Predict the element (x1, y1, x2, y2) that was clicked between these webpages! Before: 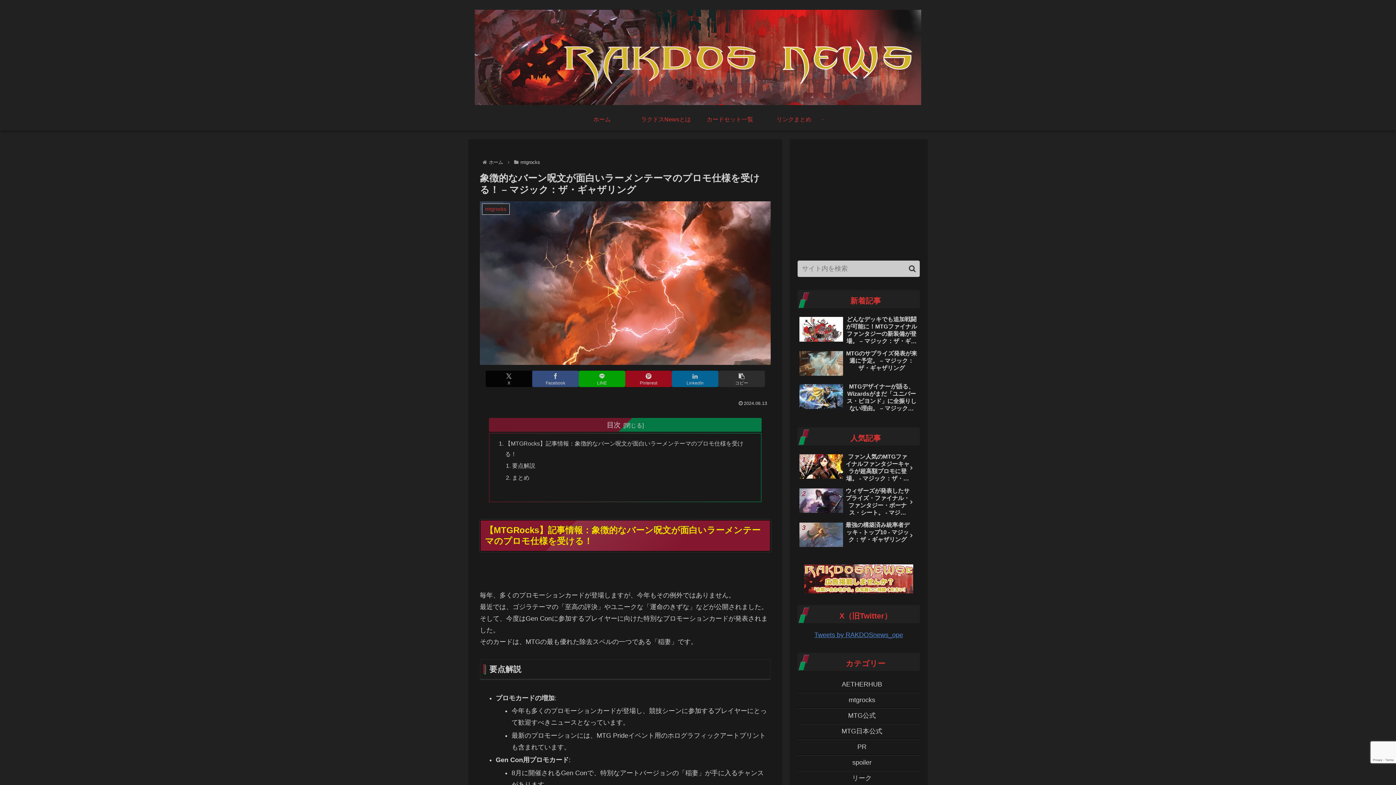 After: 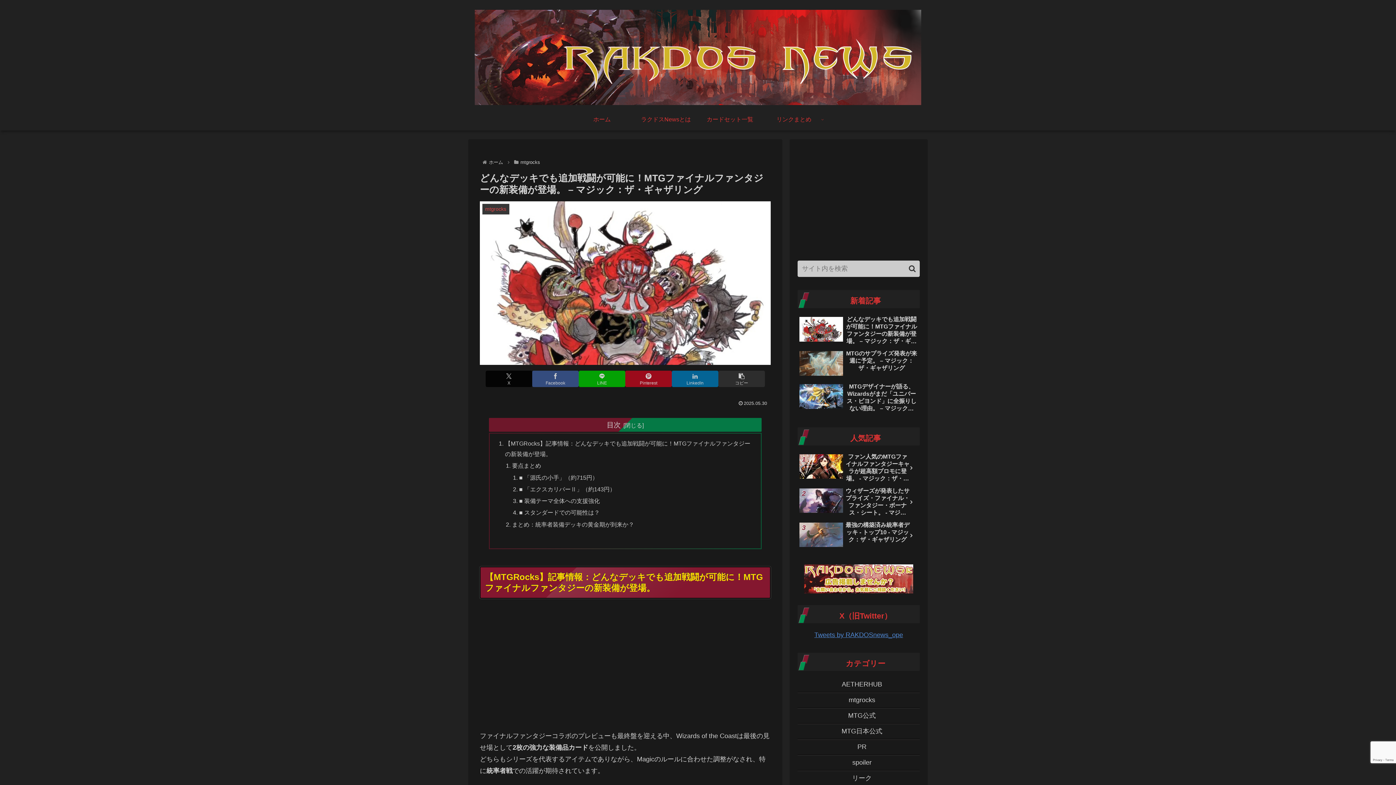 Action: bbox: (797, 314, 920, 347) label: どんなデッキでも追加戦闘が可能に！MTGファイナルファンタジーの新装備が登場。 – マジック：ザ・ギャザリング